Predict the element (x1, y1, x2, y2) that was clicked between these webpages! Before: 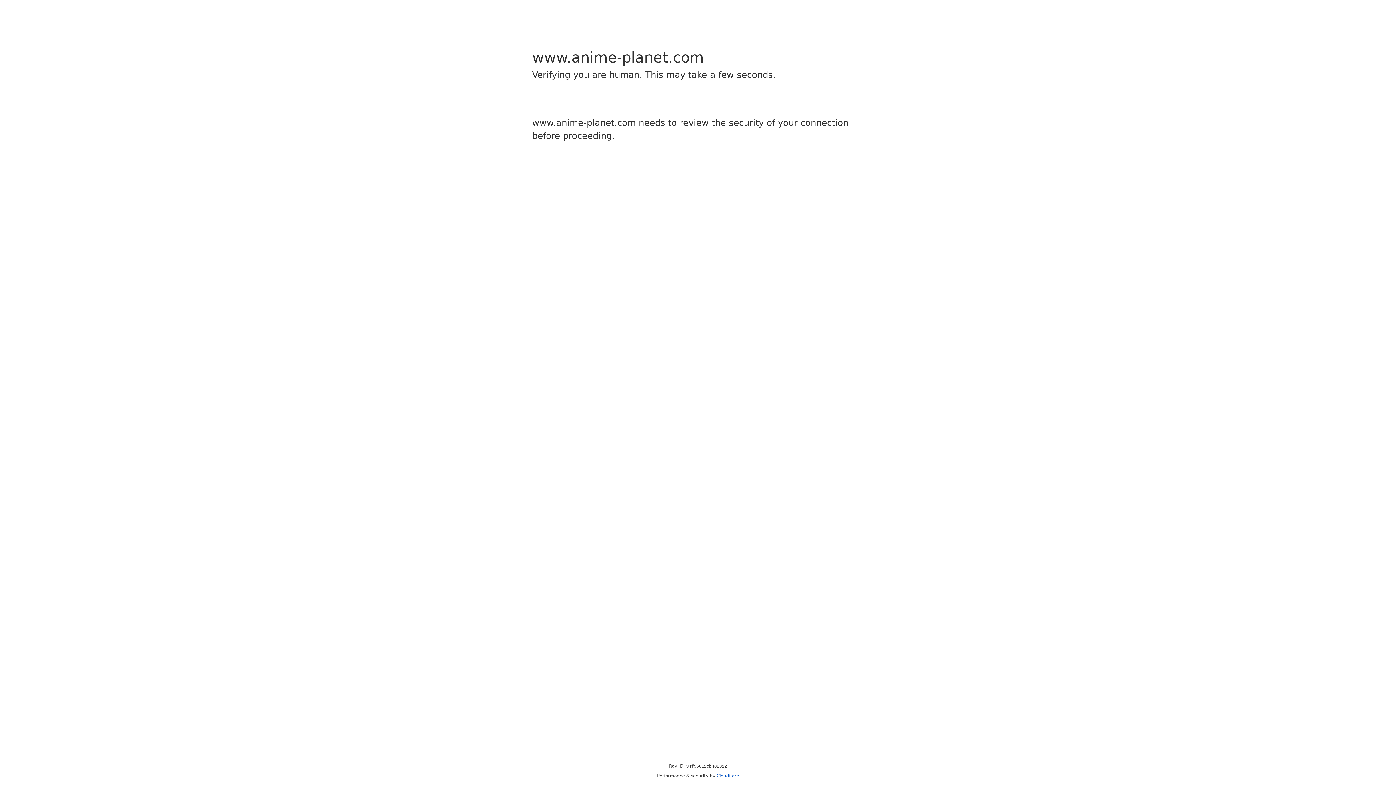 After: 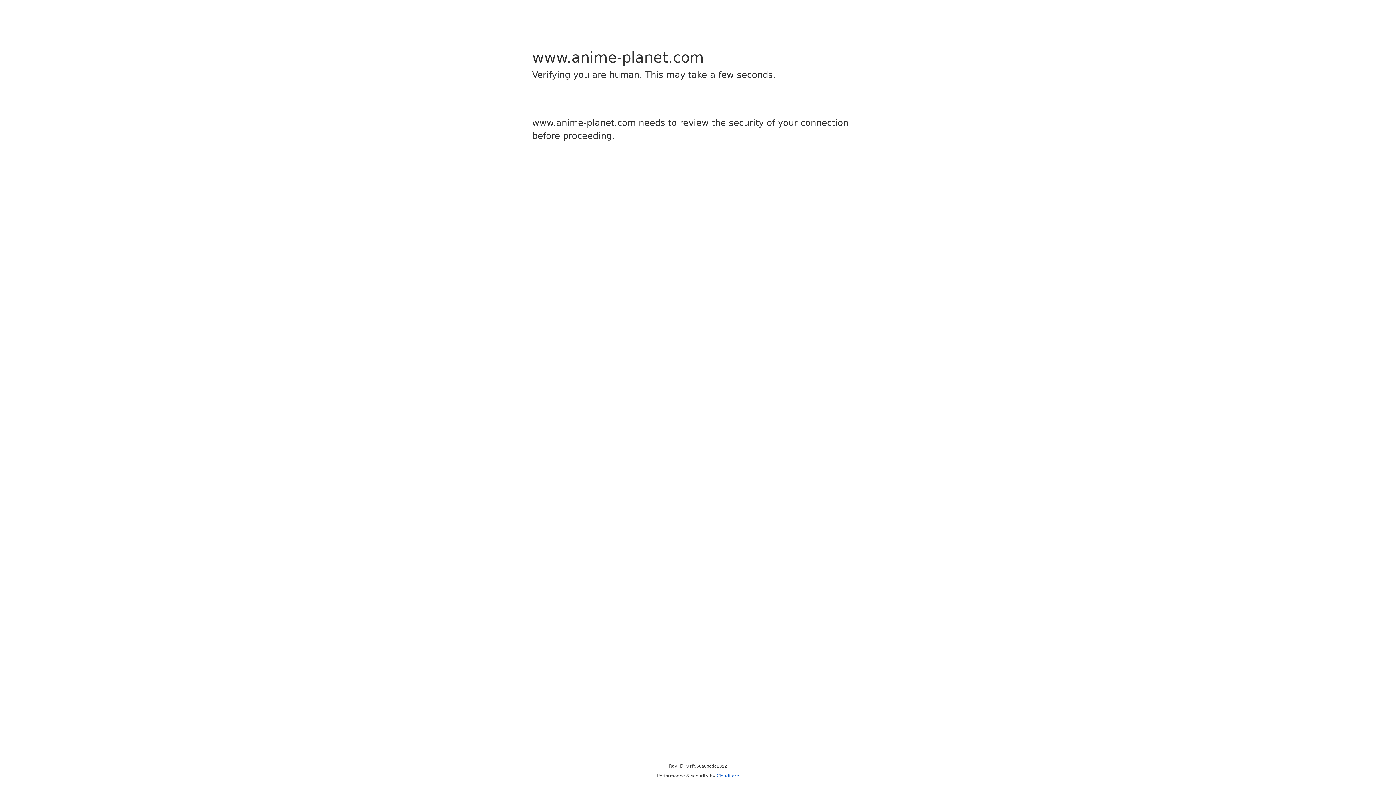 Action: label: Cloudflare bbox: (716, 773, 739, 778)